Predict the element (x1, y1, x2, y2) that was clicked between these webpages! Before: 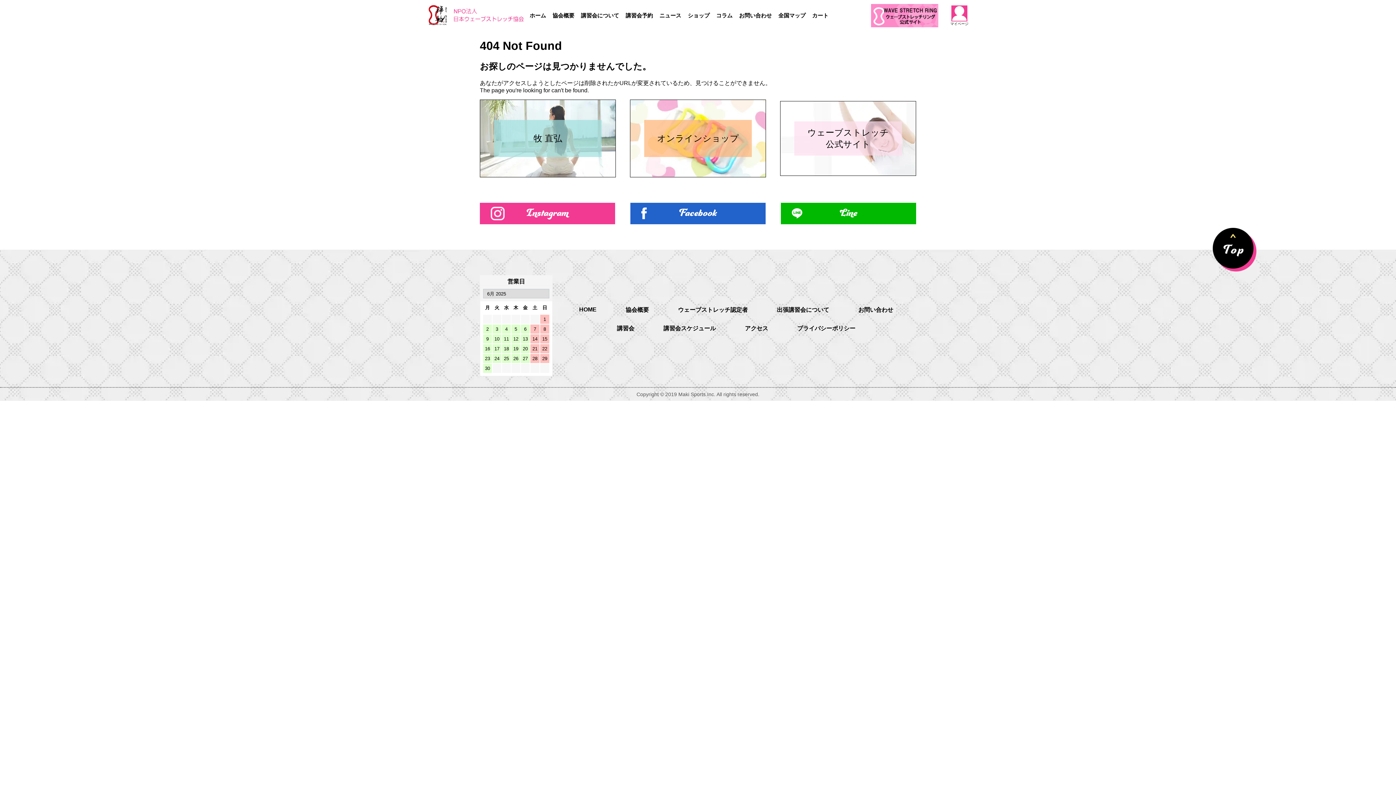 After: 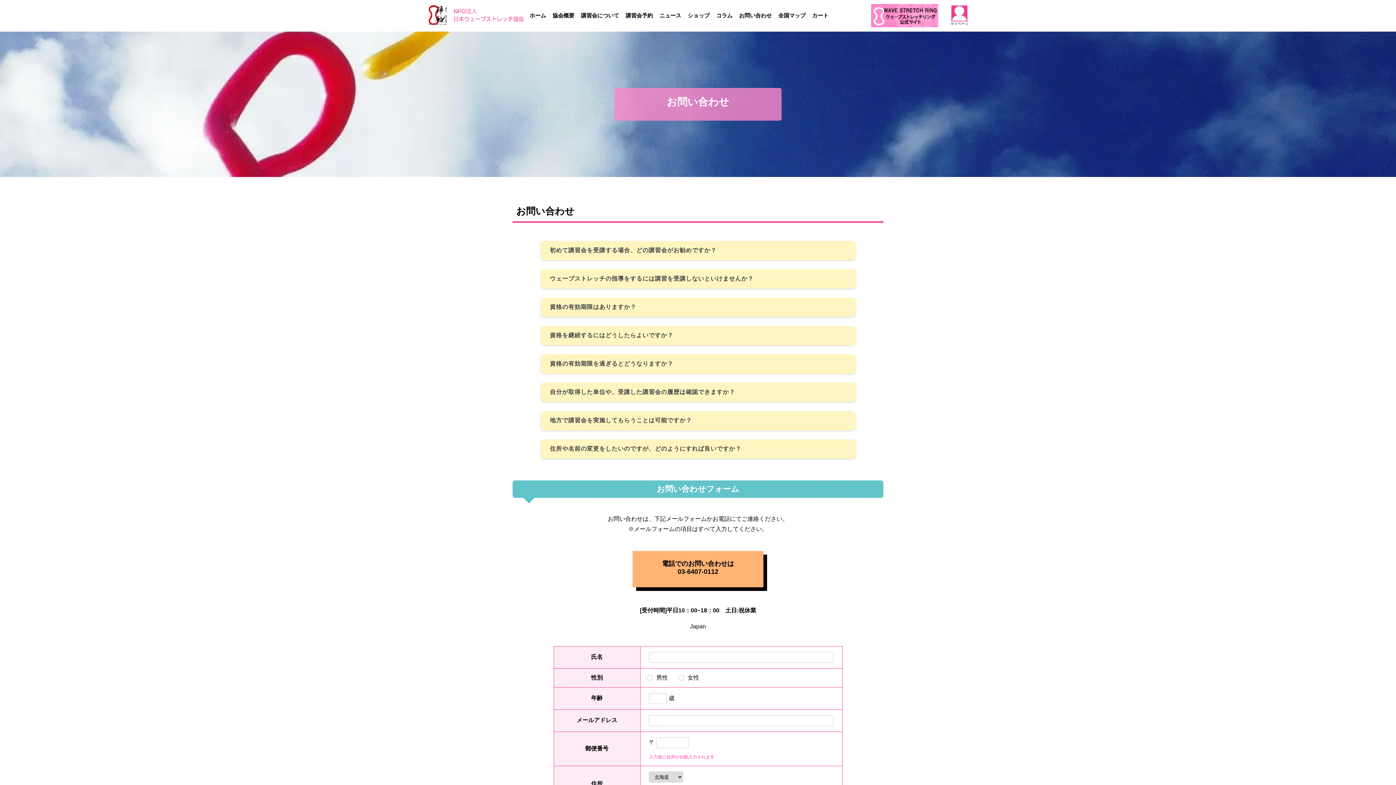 Action: label: お問い合わせ bbox: (739, 12, 771, 19)